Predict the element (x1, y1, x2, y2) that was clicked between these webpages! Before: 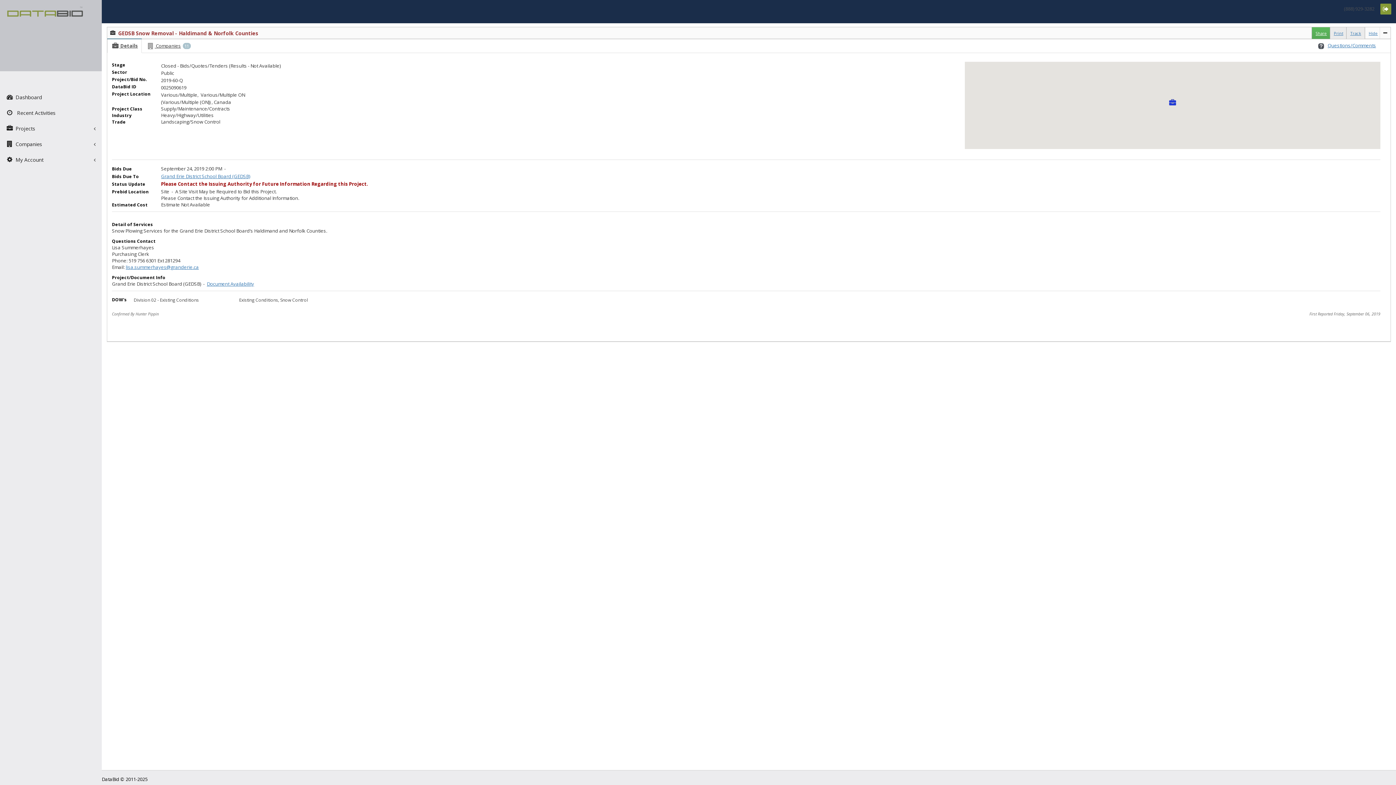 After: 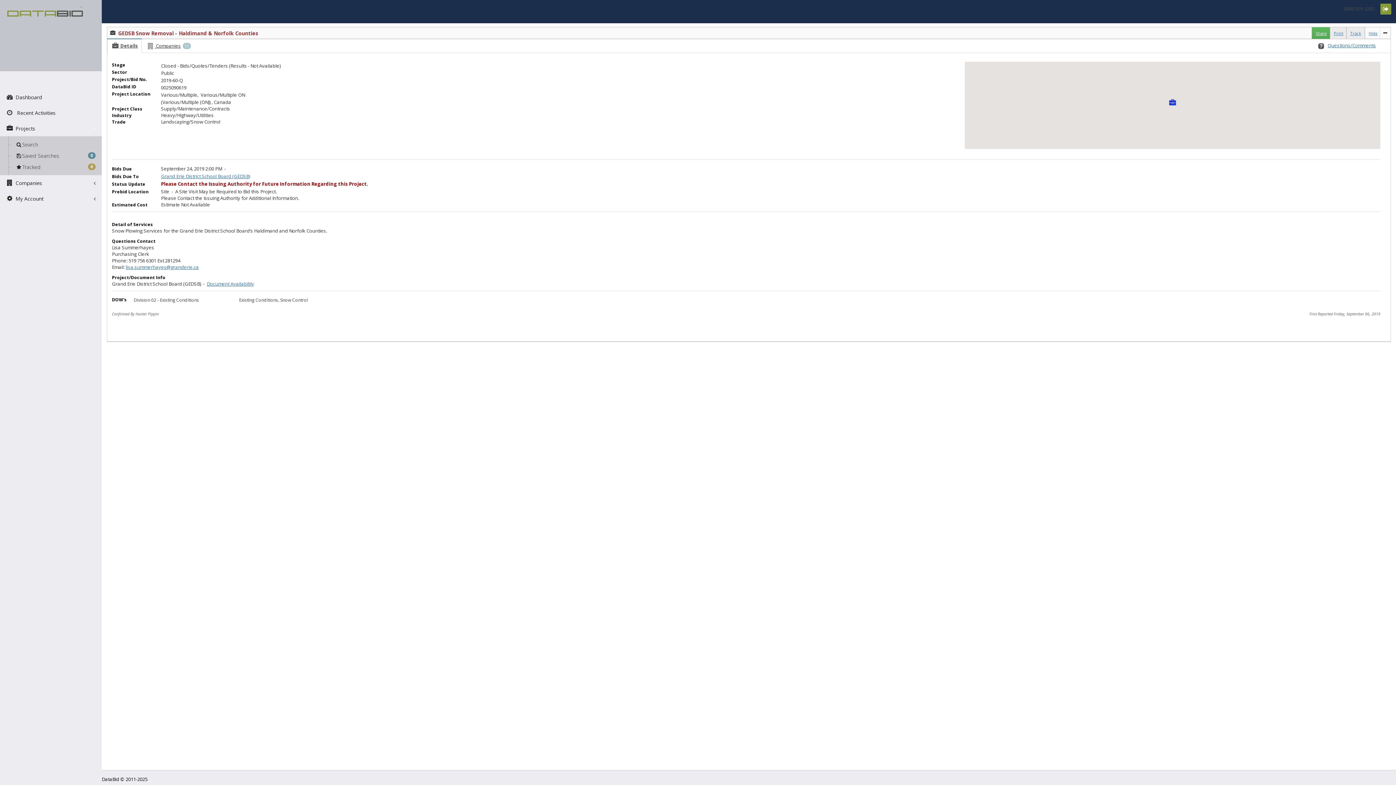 Action: label: Projects bbox: (0, 120, 101, 136)